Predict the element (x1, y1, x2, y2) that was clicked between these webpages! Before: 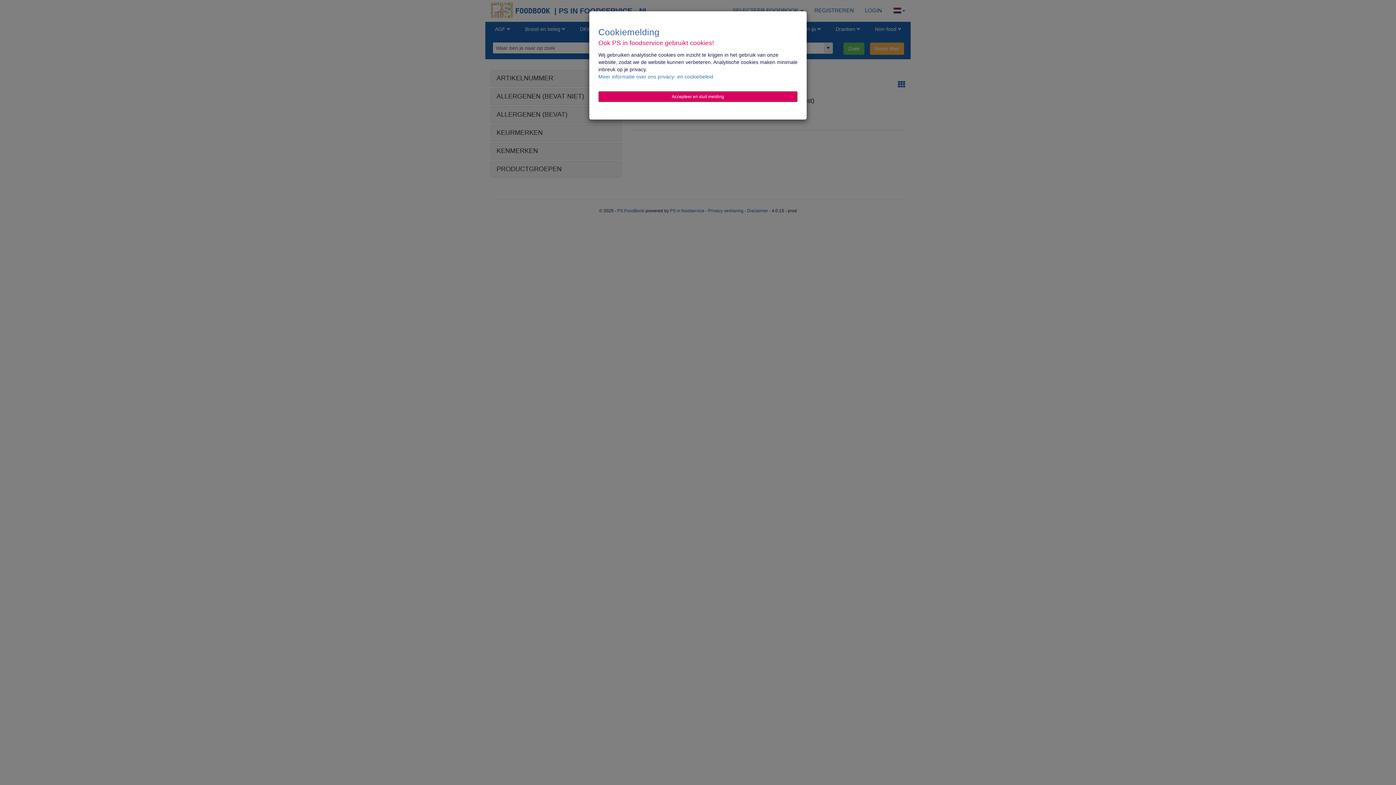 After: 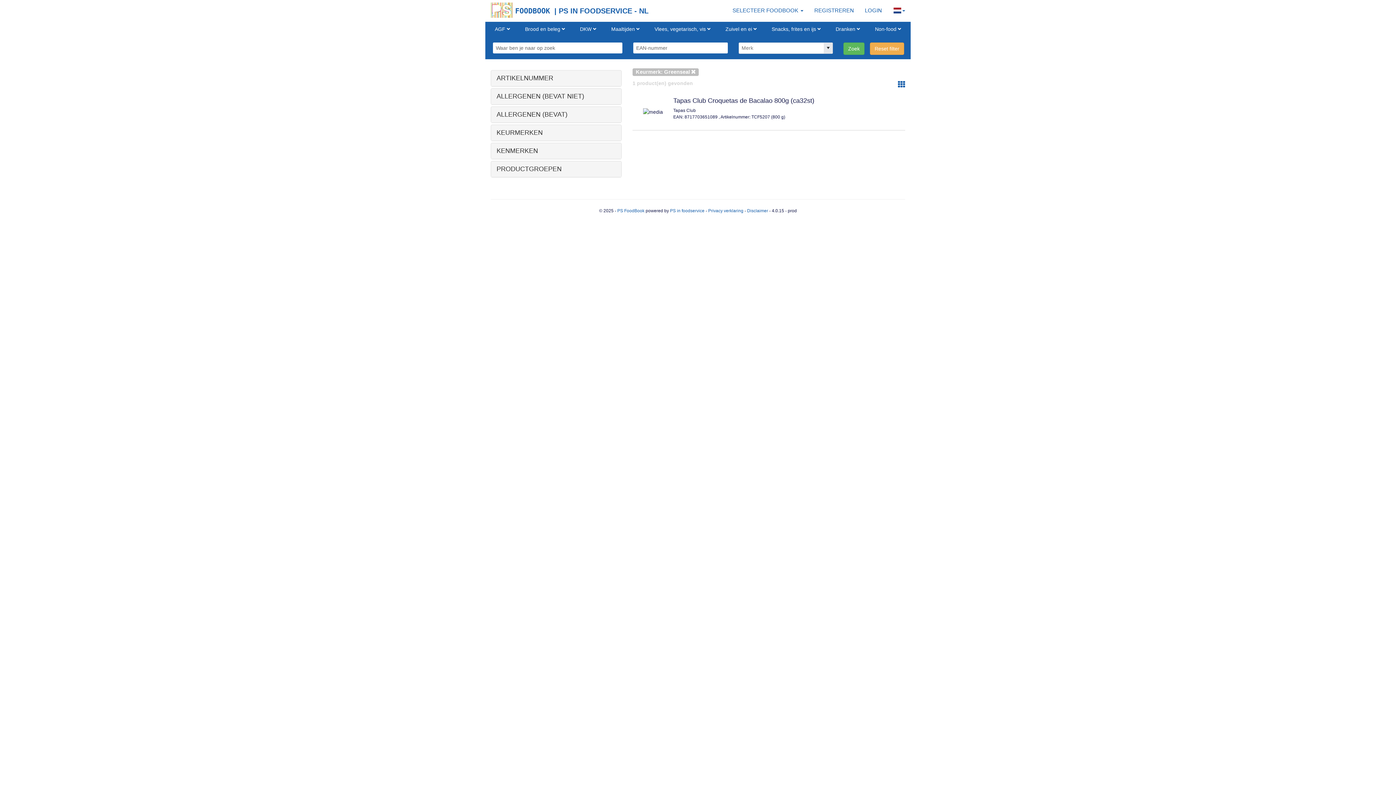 Action: bbox: (598, 91, 797, 102) label: Accepteer en sluit melding